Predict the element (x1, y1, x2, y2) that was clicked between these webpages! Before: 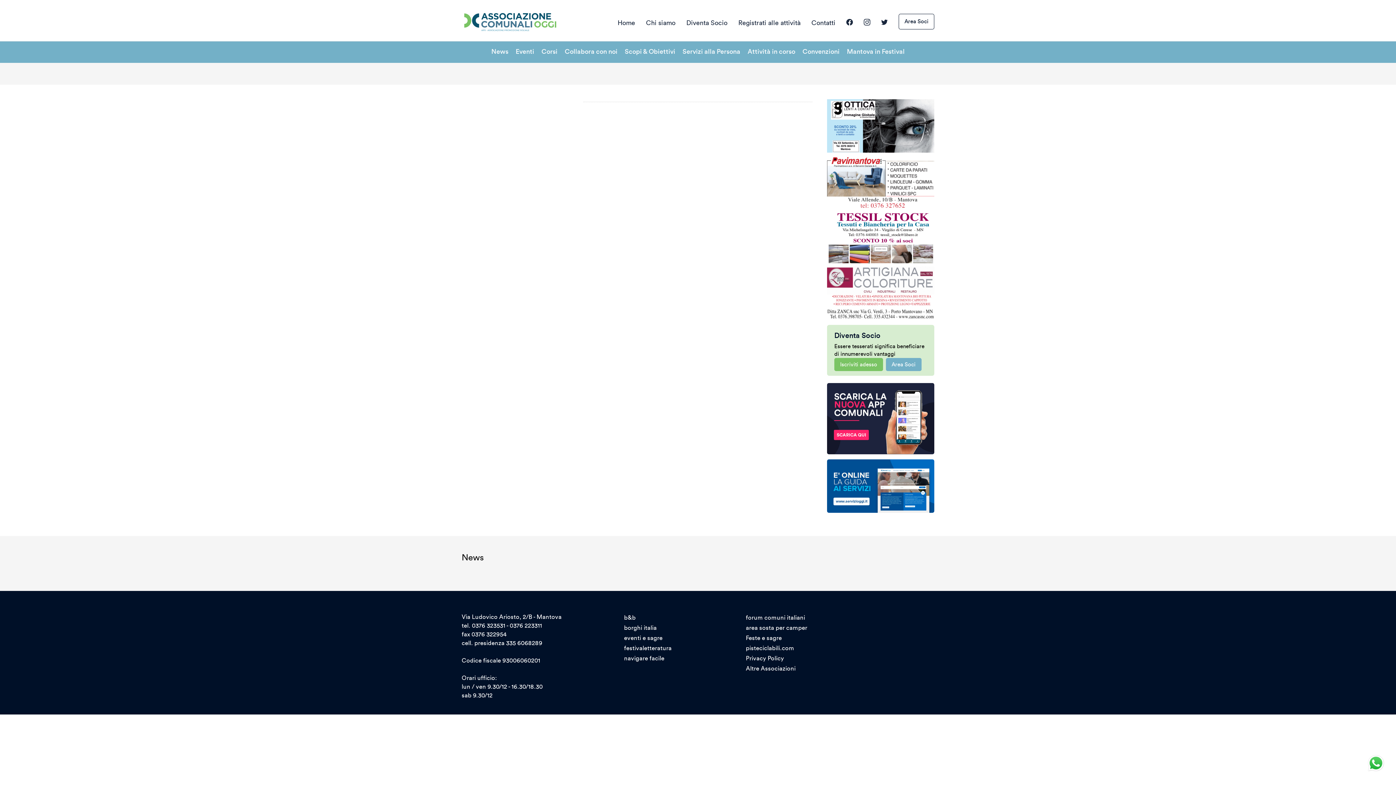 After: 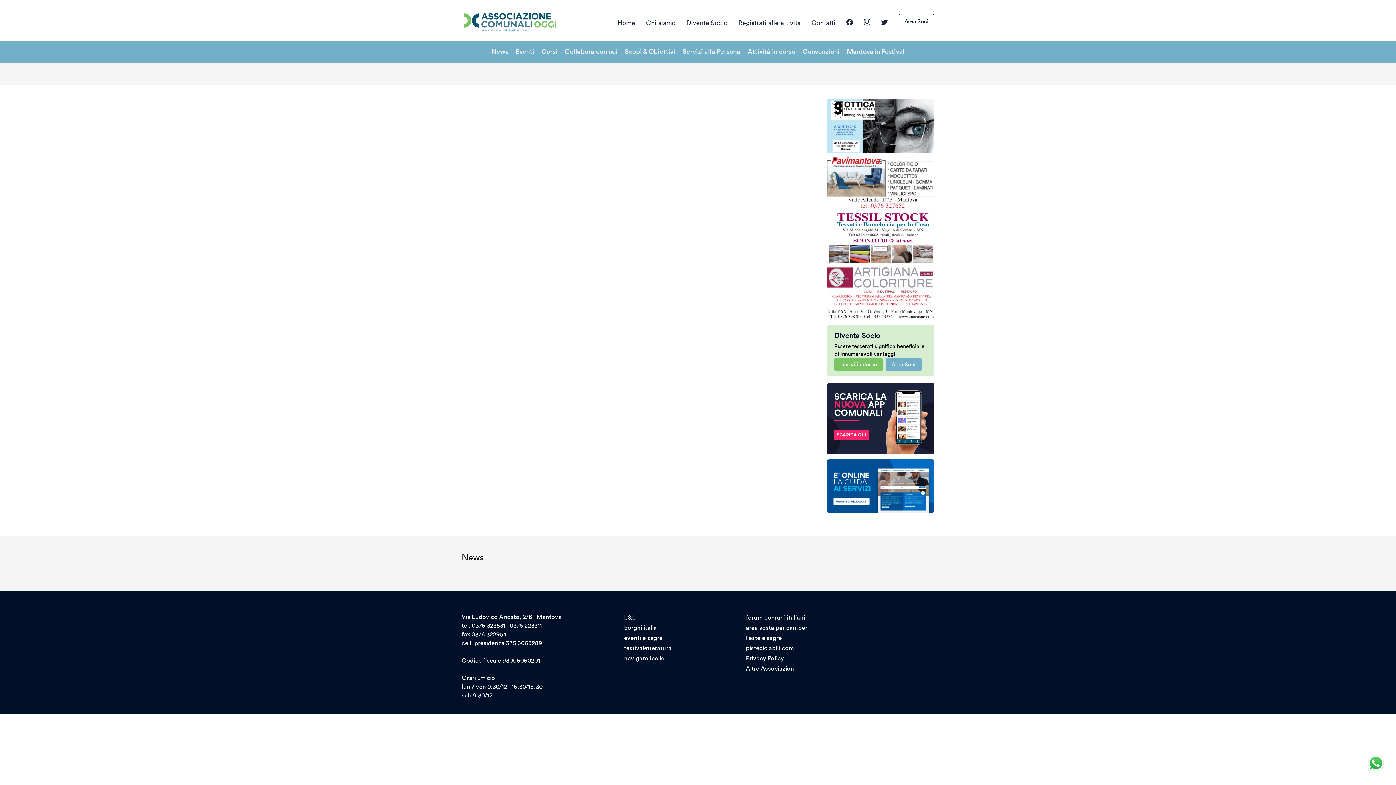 Action: bbox: (827, 452, 934, 458)